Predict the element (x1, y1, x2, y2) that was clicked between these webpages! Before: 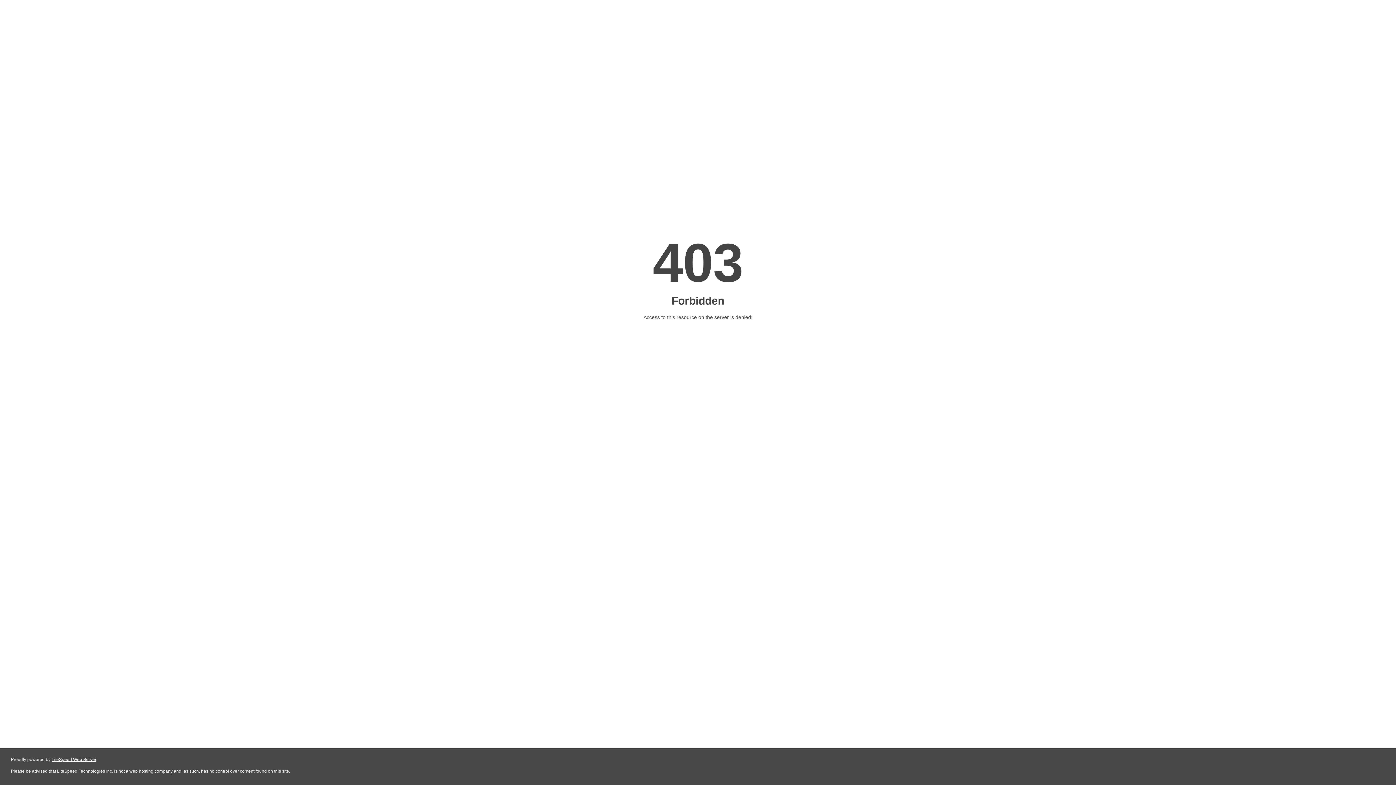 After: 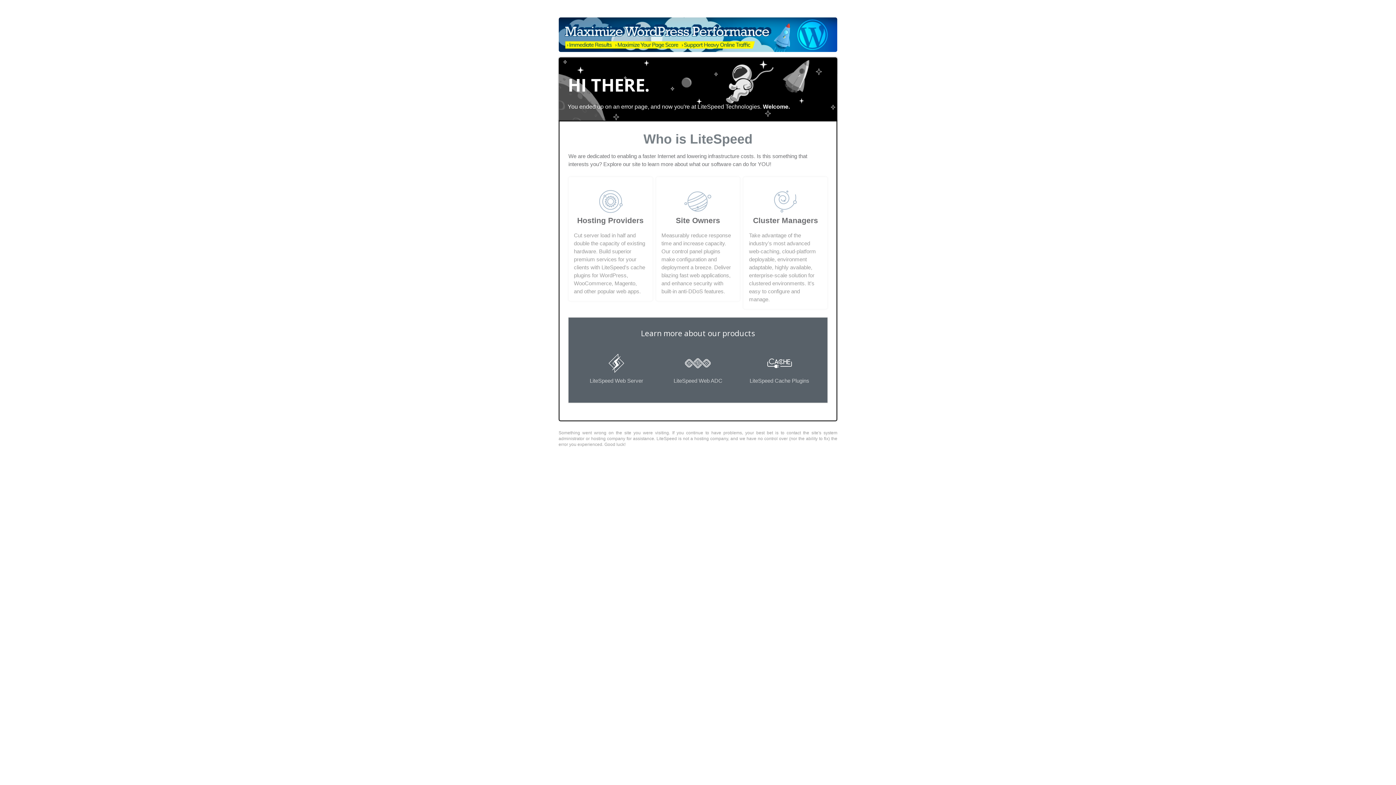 Action: label: LiteSpeed Web Server bbox: (51, 757, 96, 762)